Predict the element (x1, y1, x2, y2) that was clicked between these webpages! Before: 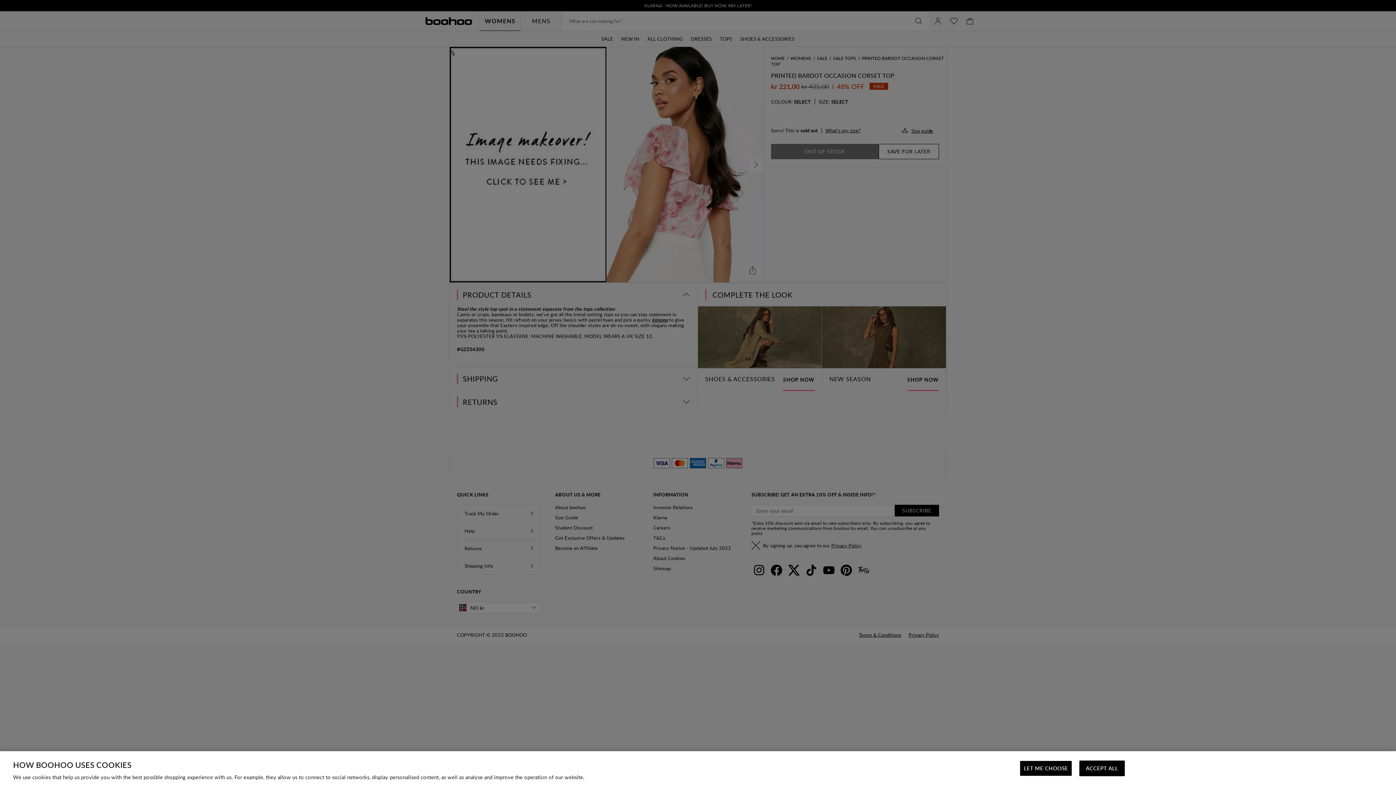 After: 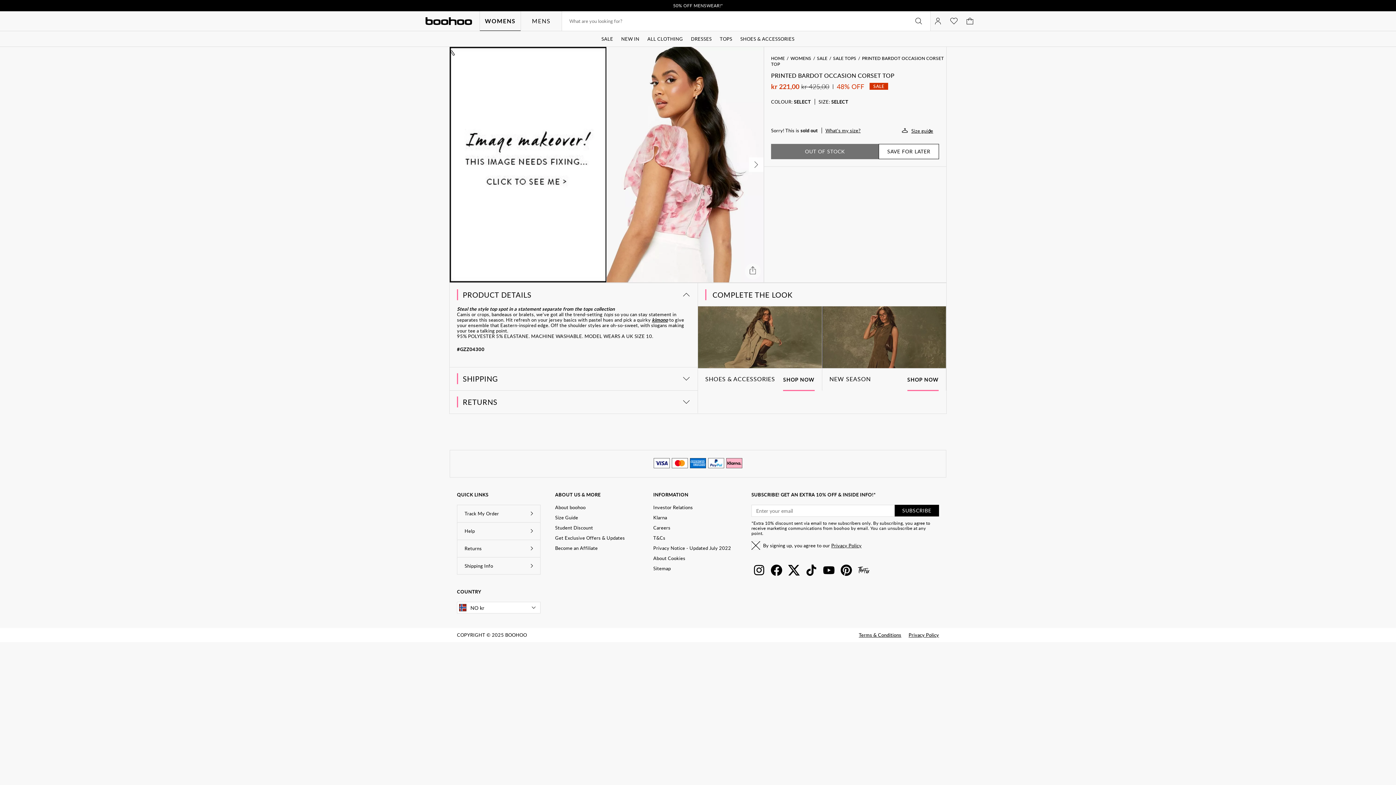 Action: label: ACCEPT ALL bbox: (1079, 761, 1125, 776)